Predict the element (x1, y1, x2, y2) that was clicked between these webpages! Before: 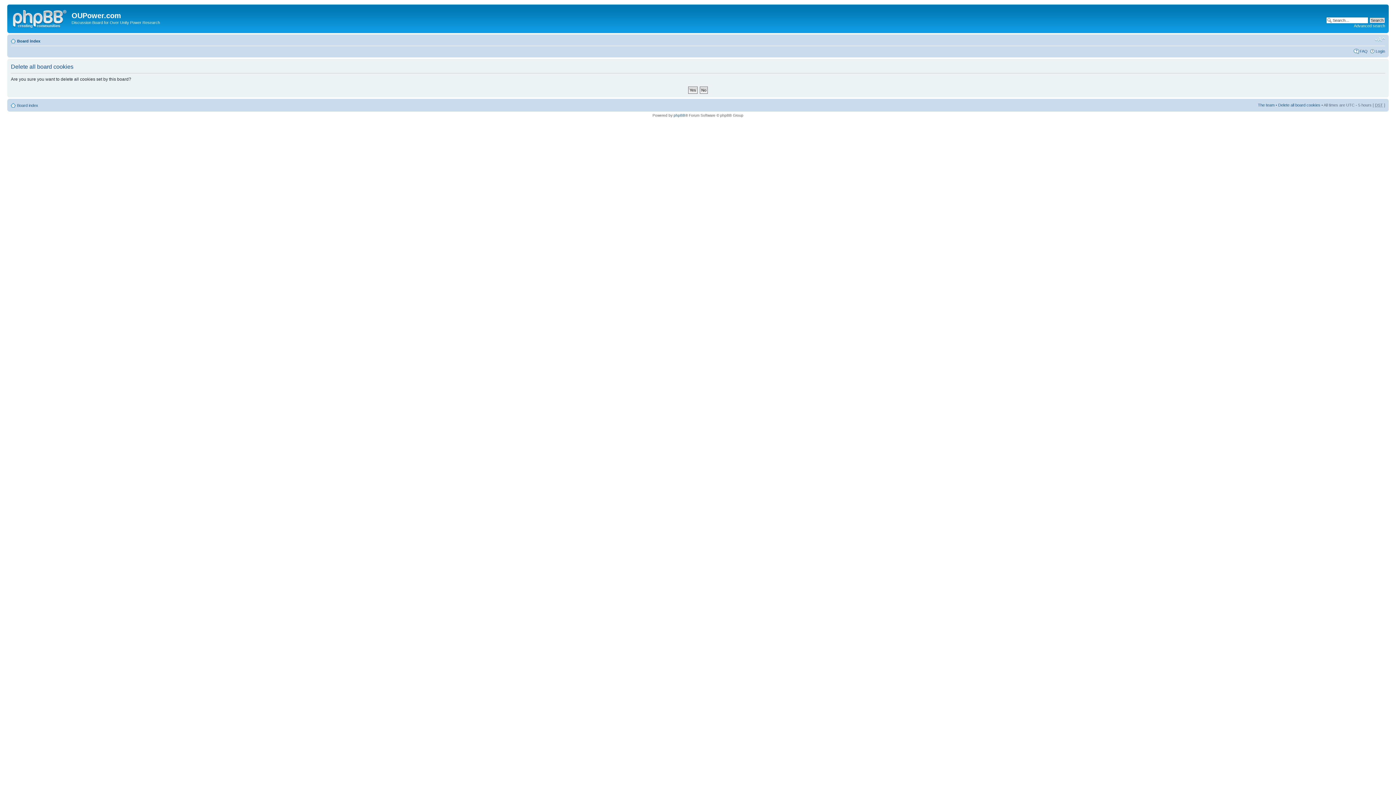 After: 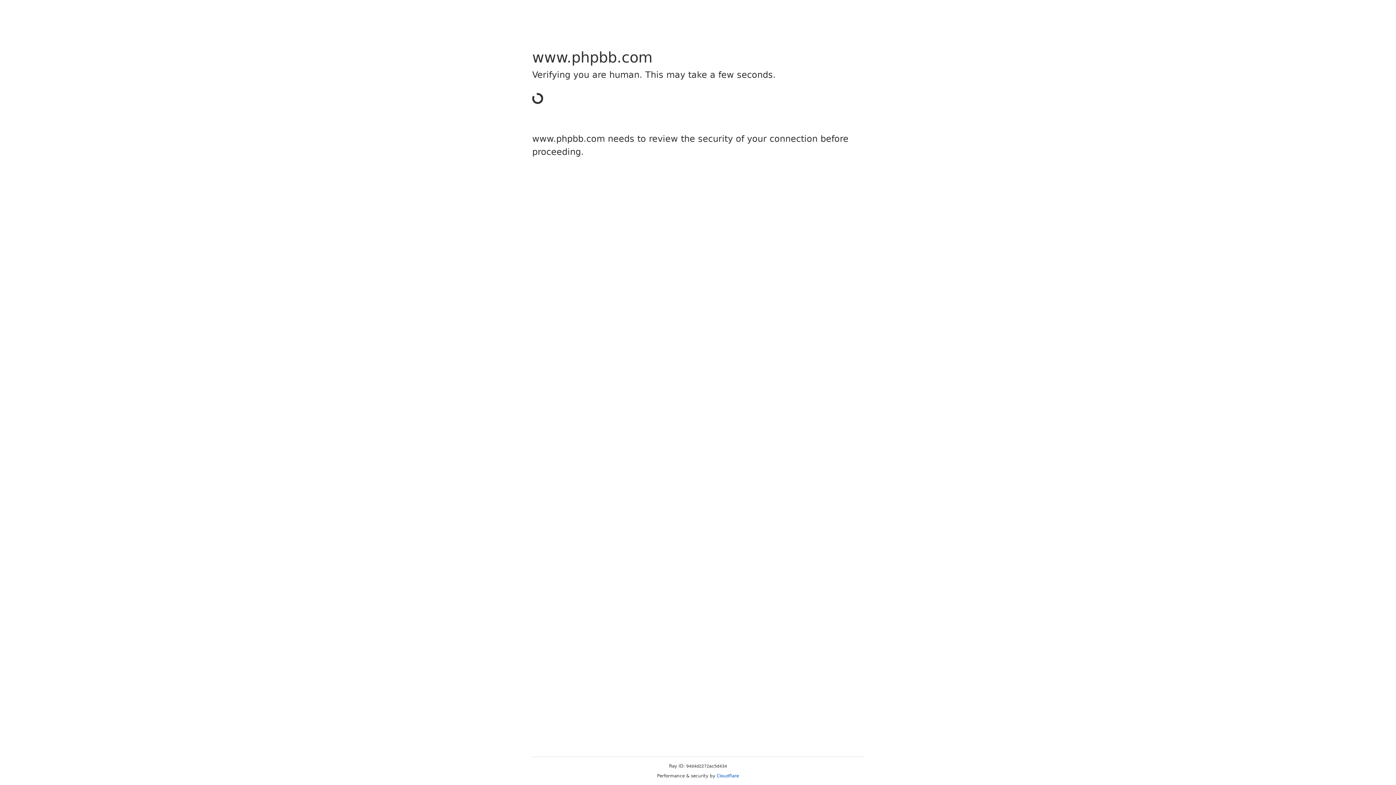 Action: bbox: (673, 113, 685, 117) label: phpBB